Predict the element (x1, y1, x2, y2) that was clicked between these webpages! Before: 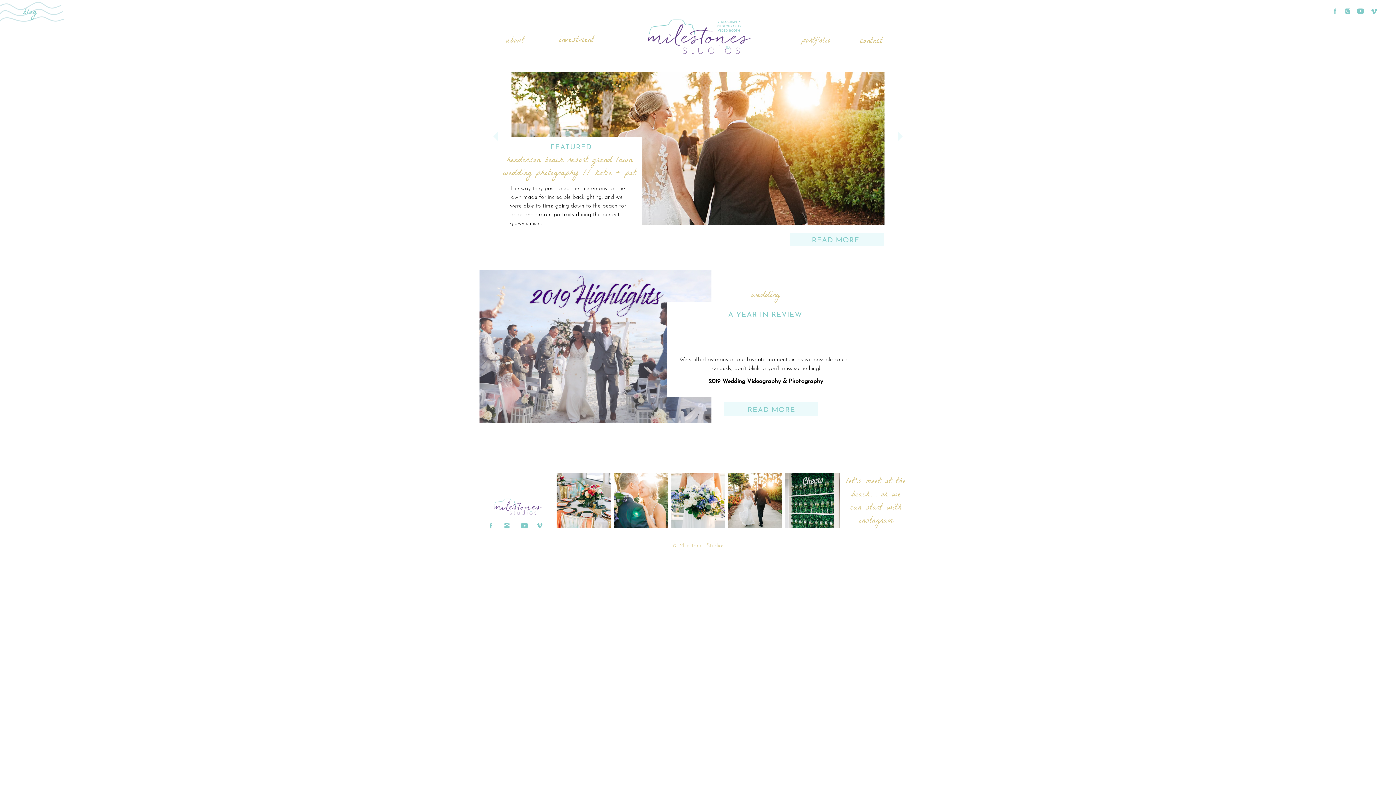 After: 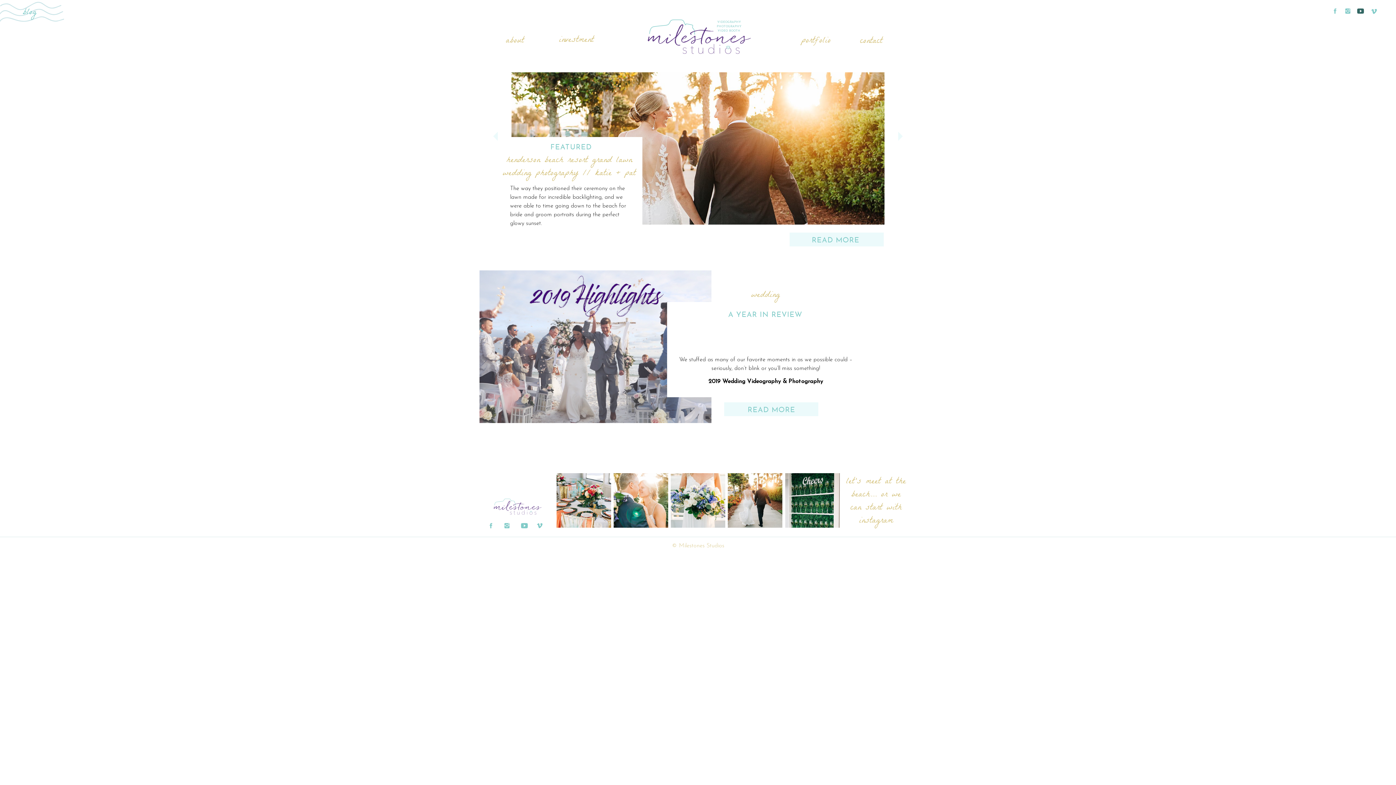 Action: bbox: (1357, 7, 1364, 14)